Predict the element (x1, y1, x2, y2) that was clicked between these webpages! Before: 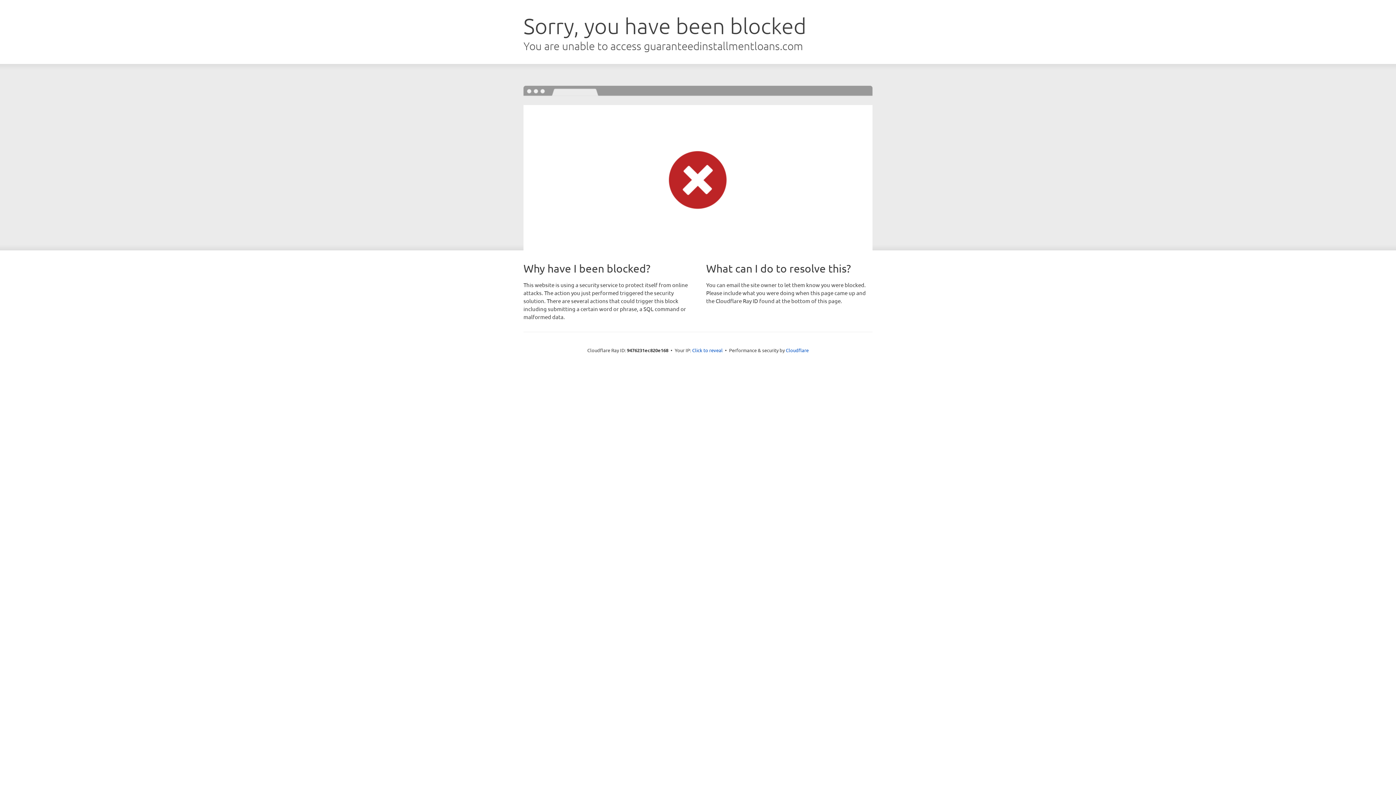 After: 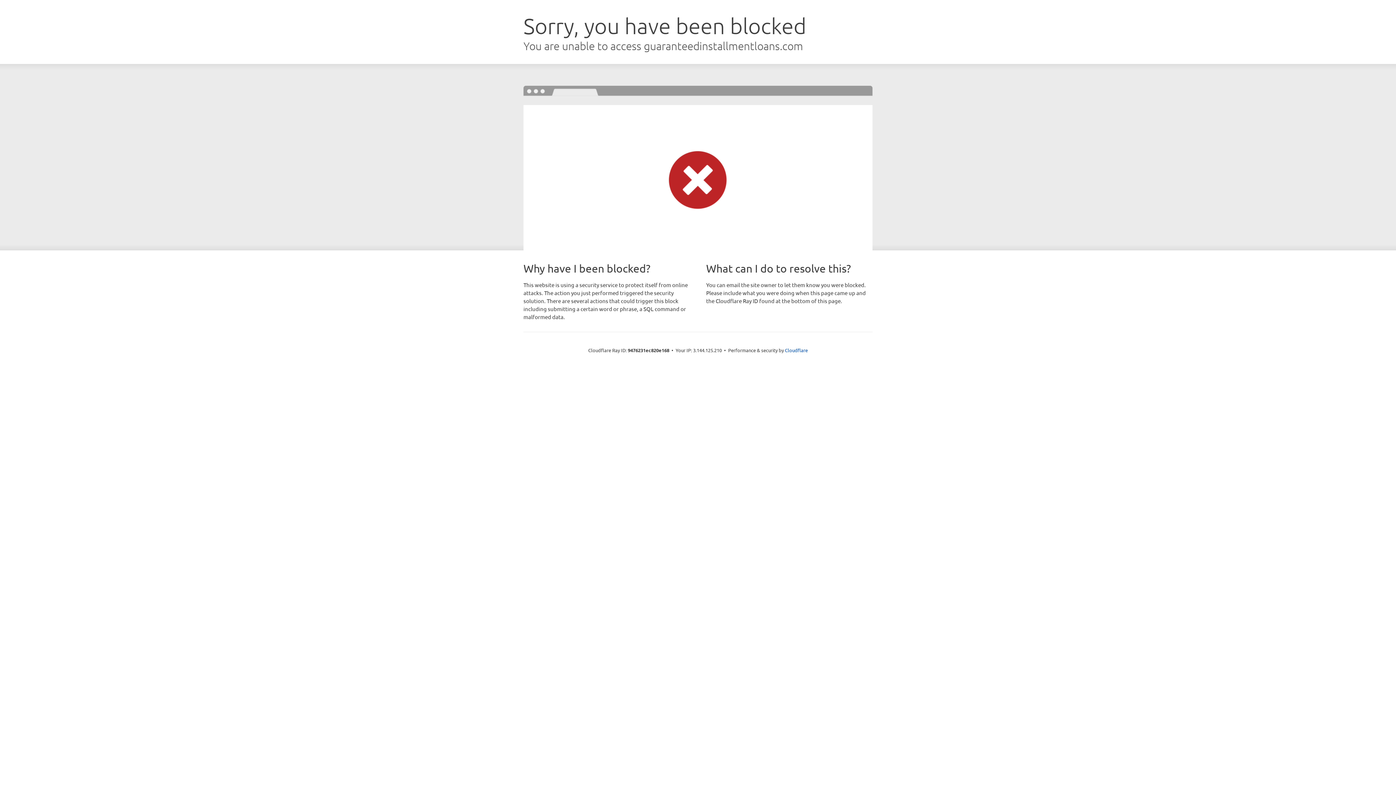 Action: bbox: (692, 346, 722, 353) label: Click to reveal